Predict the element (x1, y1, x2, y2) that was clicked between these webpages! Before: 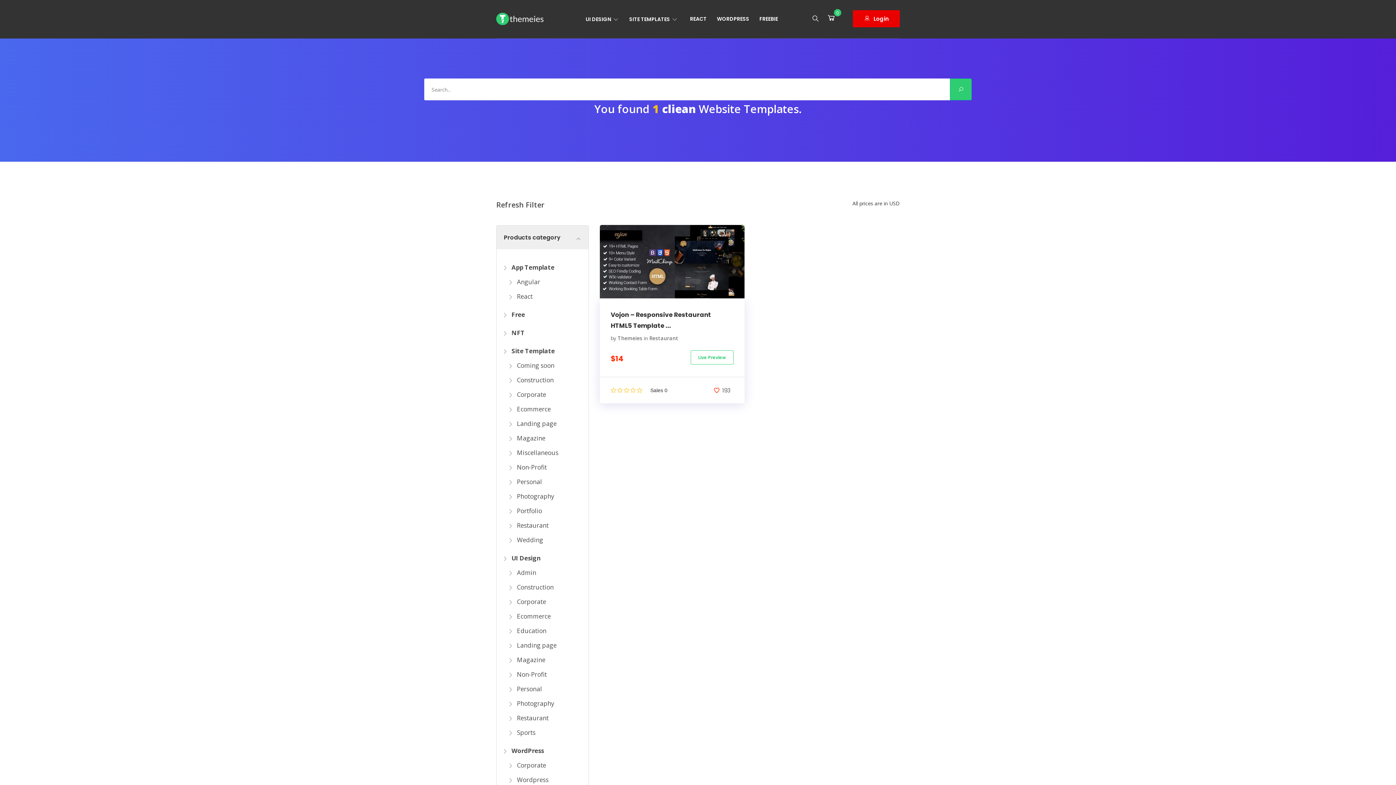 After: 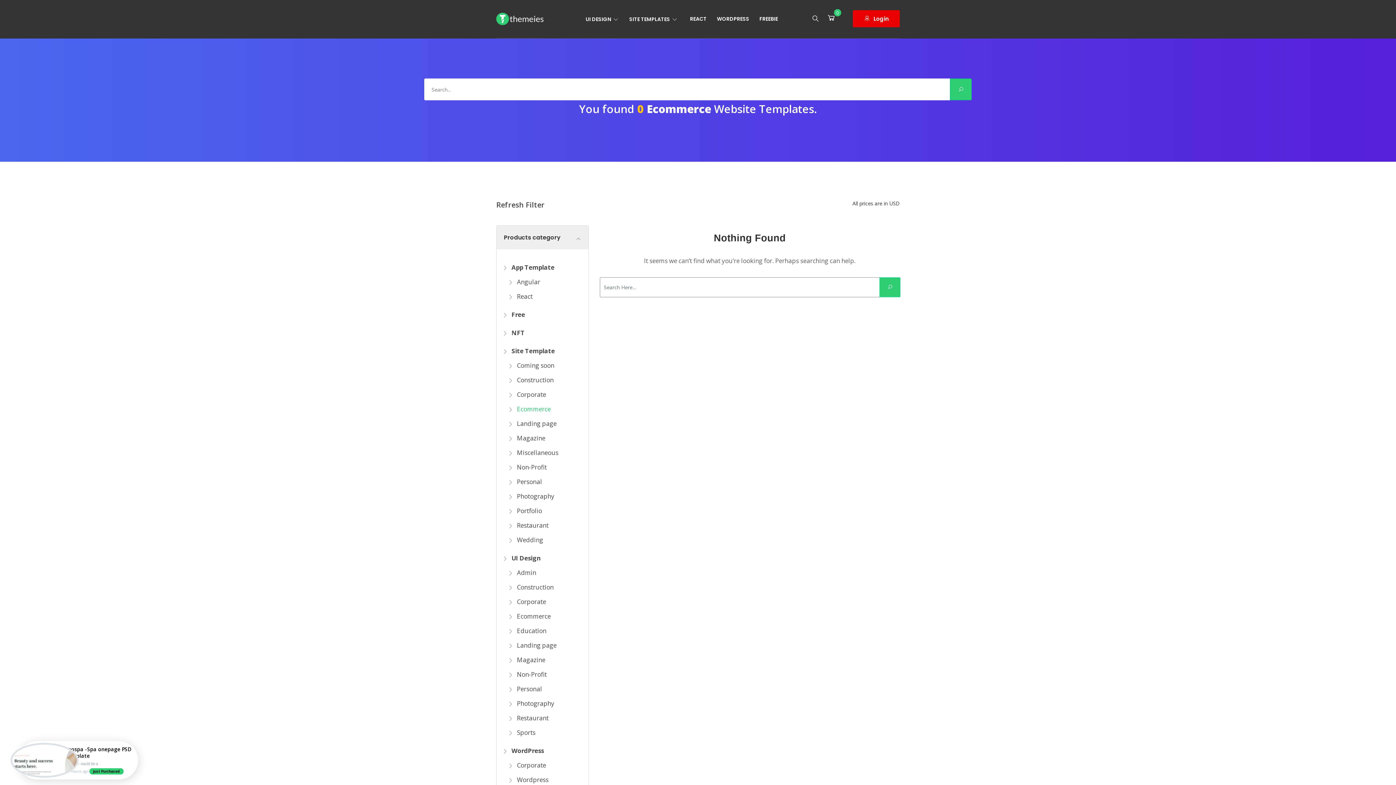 Action: bbox: (509, 405, 550, 413) label:  Ecommerce
0